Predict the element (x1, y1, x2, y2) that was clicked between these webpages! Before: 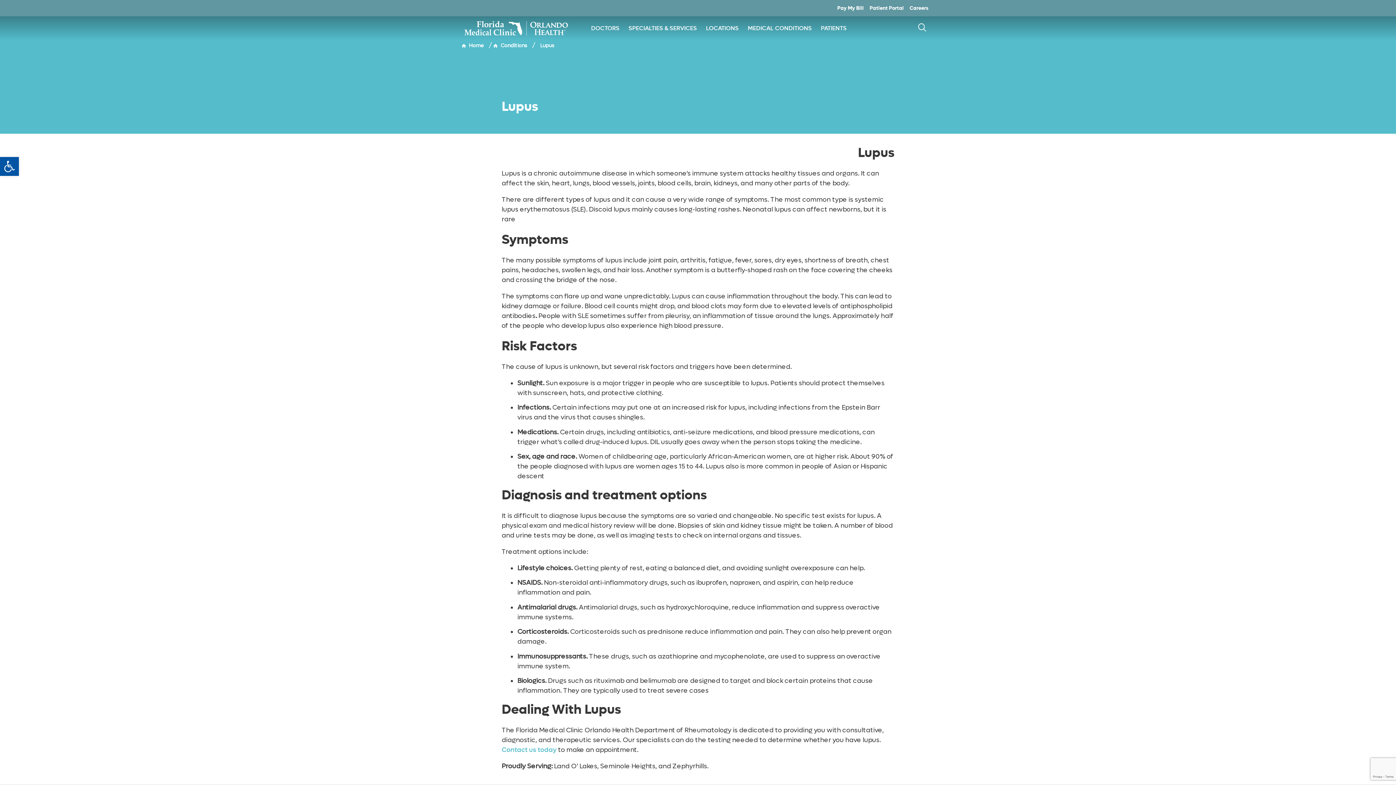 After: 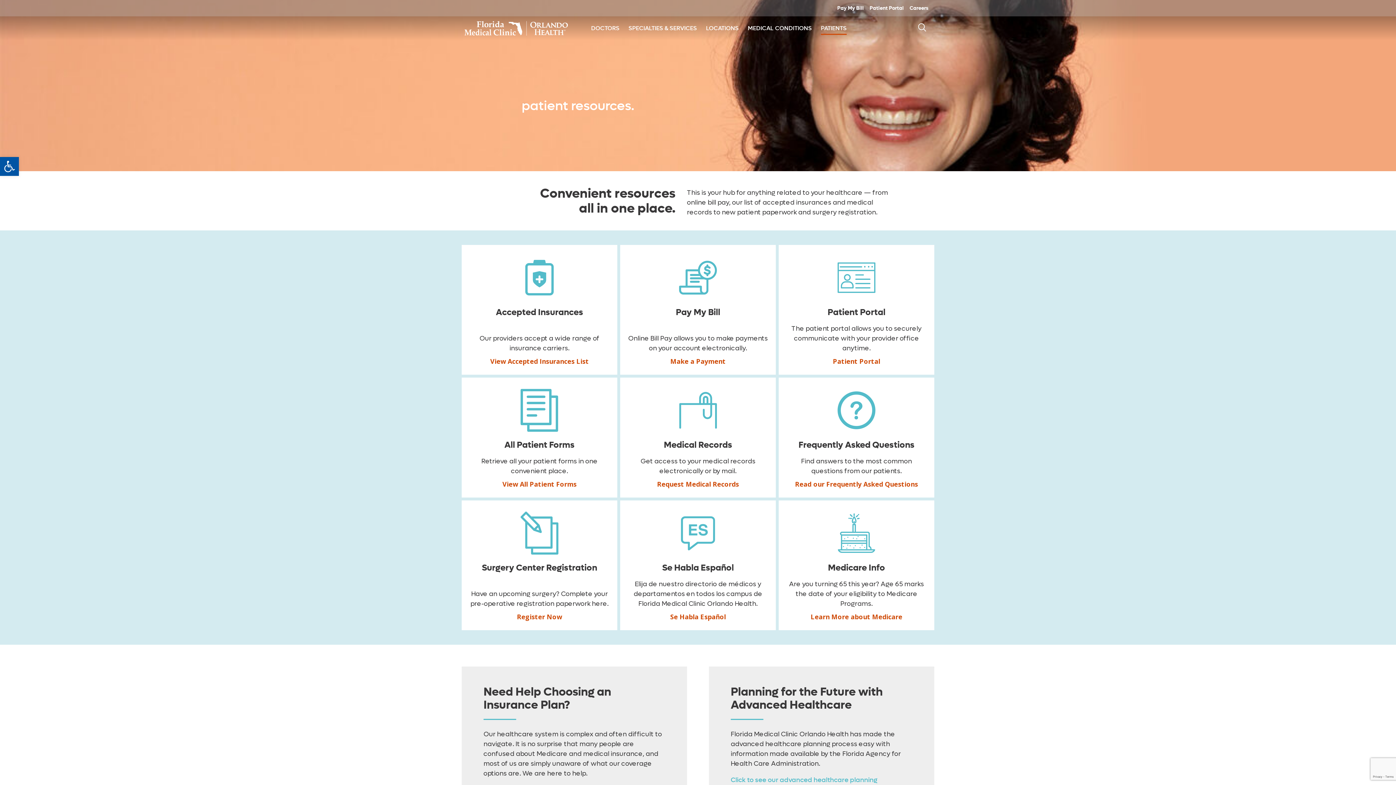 Action: label: PATIENTS bbox: (821, 21, 846, 34)